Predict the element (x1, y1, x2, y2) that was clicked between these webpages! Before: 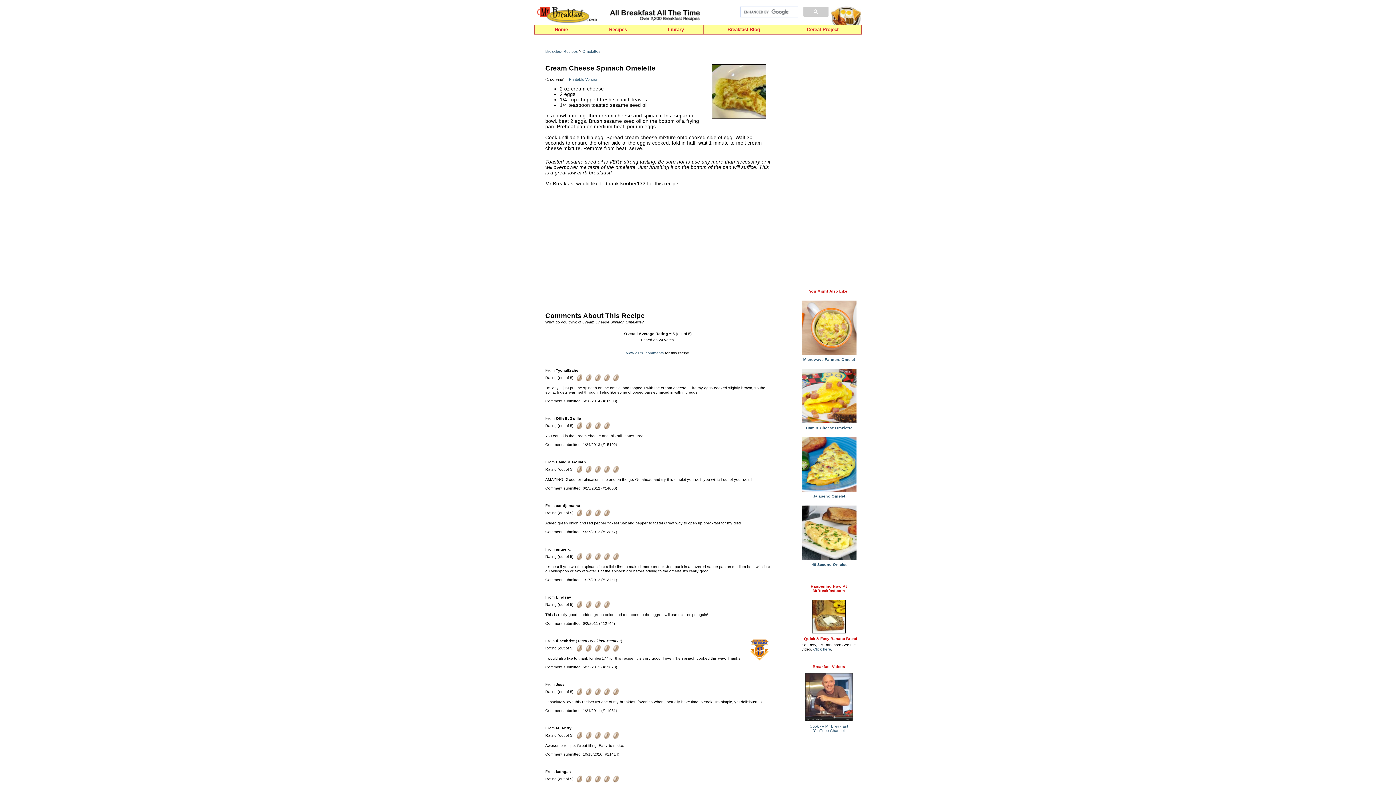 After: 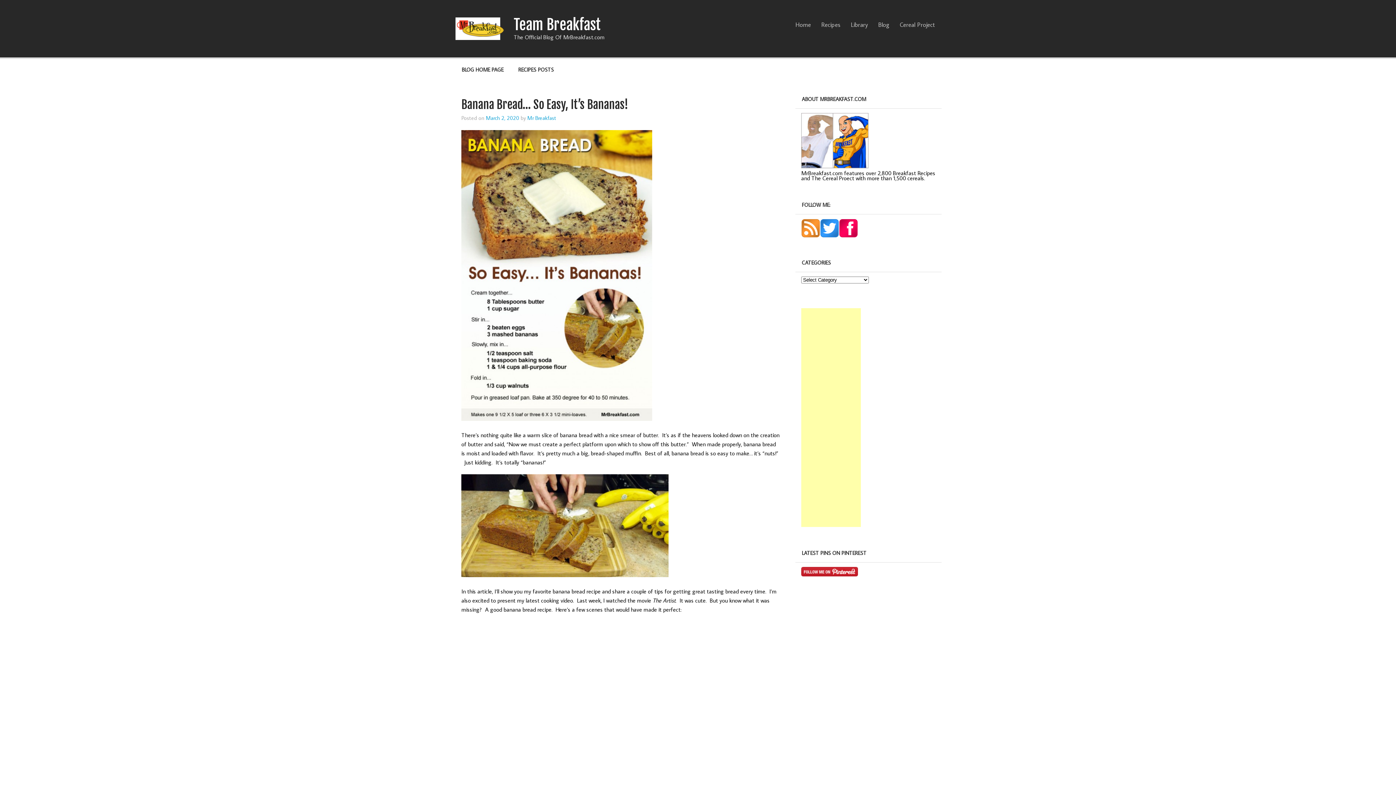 Action: bbox: (804, 636, 857, 641) label: Quick & Easy Banana Bread